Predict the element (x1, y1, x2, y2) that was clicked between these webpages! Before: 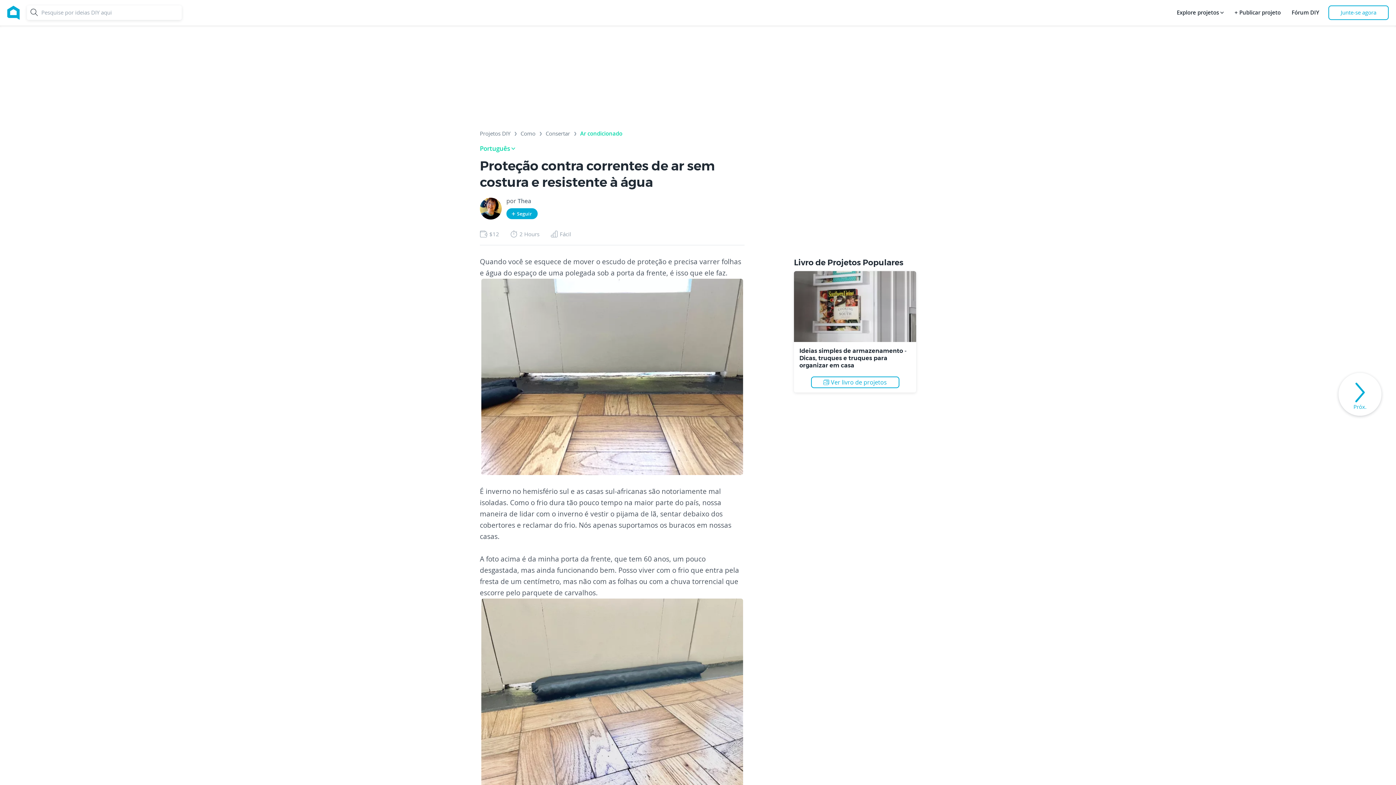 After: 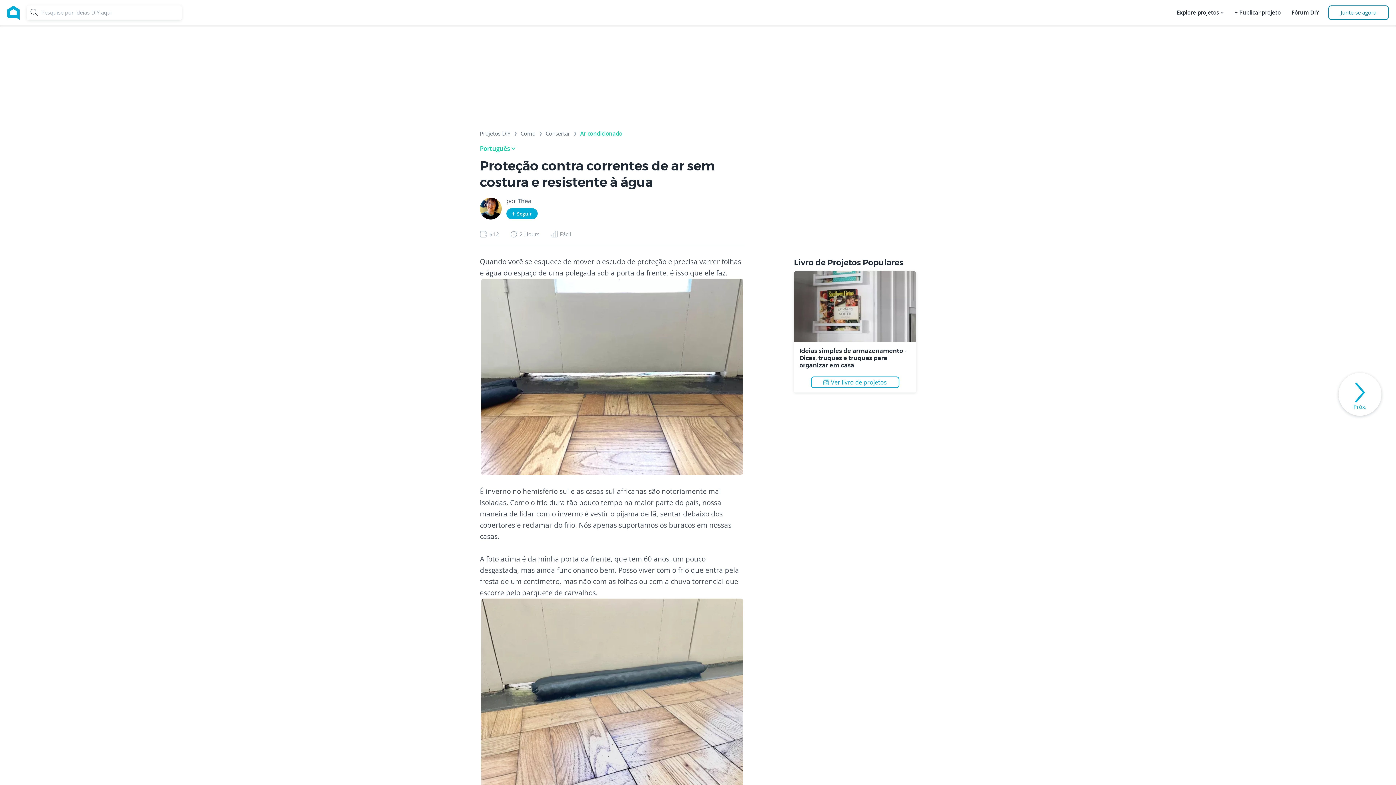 Action: bbox: (1328, 5, 1389, 20) label: Junte-se agora